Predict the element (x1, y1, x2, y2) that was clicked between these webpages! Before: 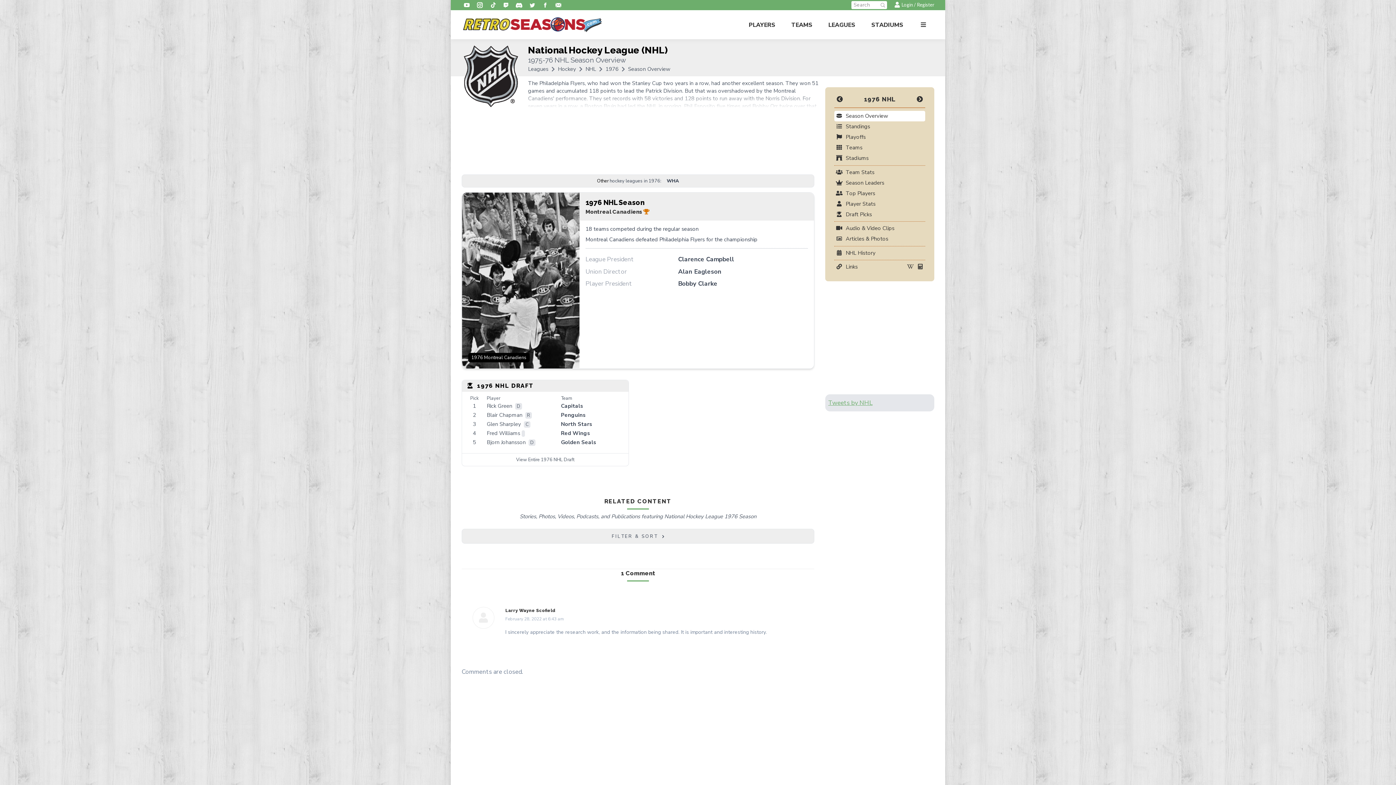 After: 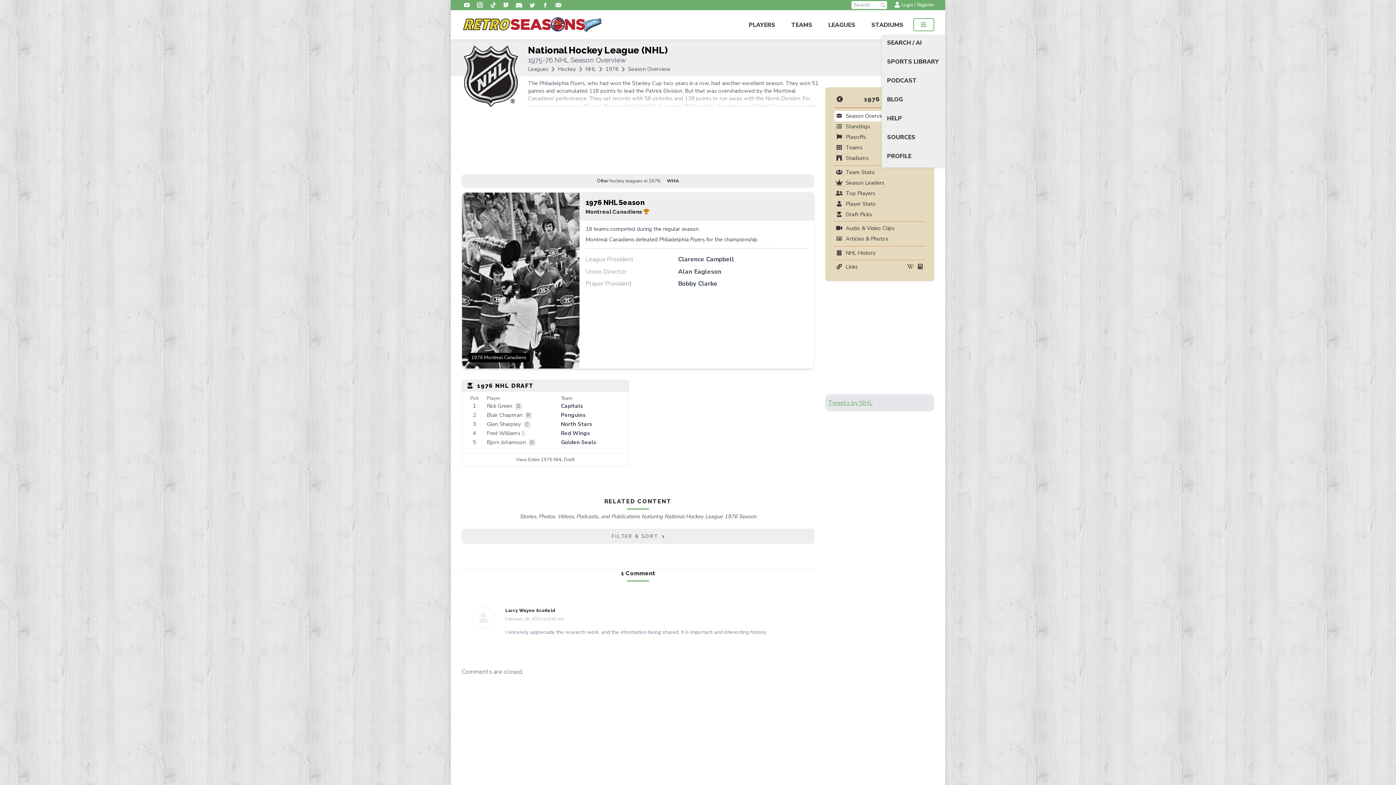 Action: label: More Pages bbox: (913, 18, 934, 31)